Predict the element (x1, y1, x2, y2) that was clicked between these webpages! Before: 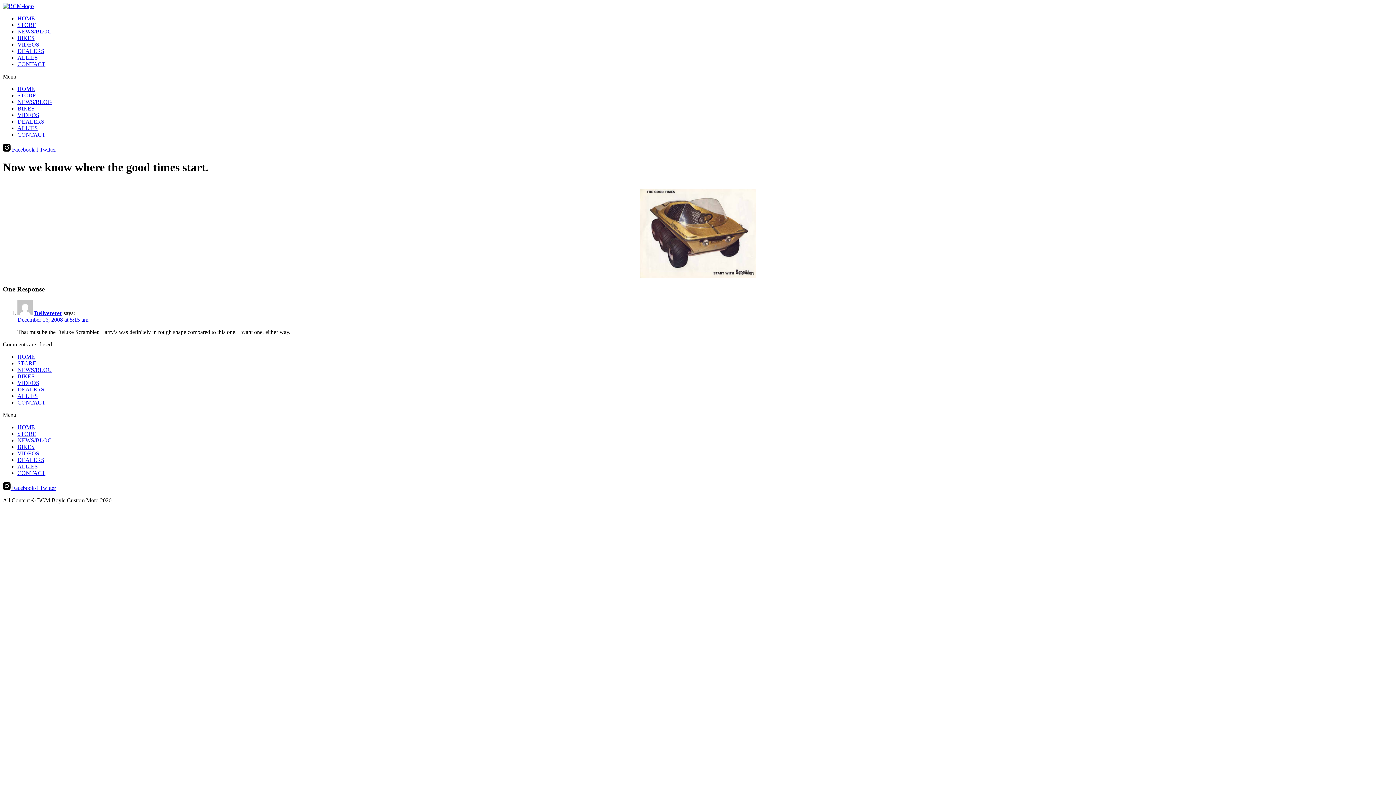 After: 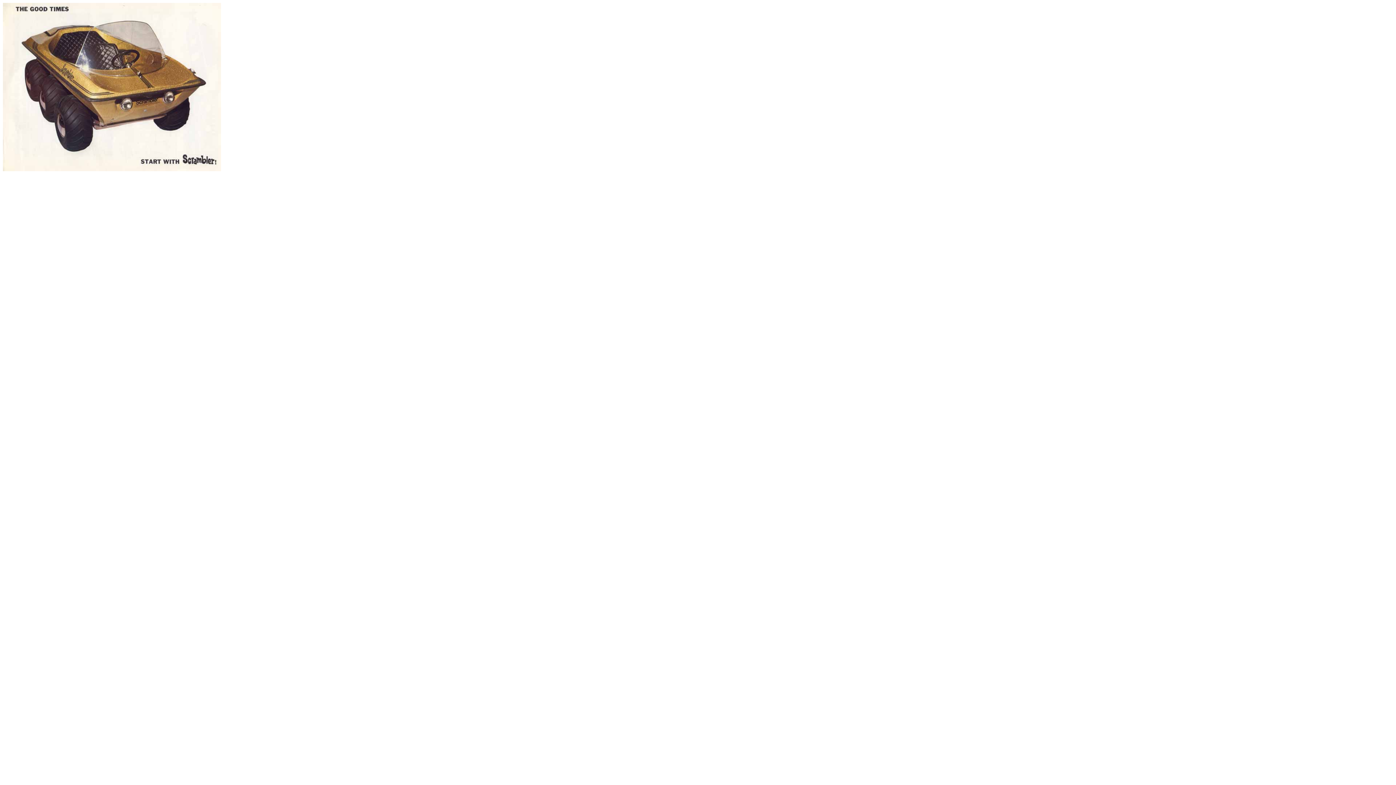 Action: bbox: (2, 188, 1393, 278) label: 
